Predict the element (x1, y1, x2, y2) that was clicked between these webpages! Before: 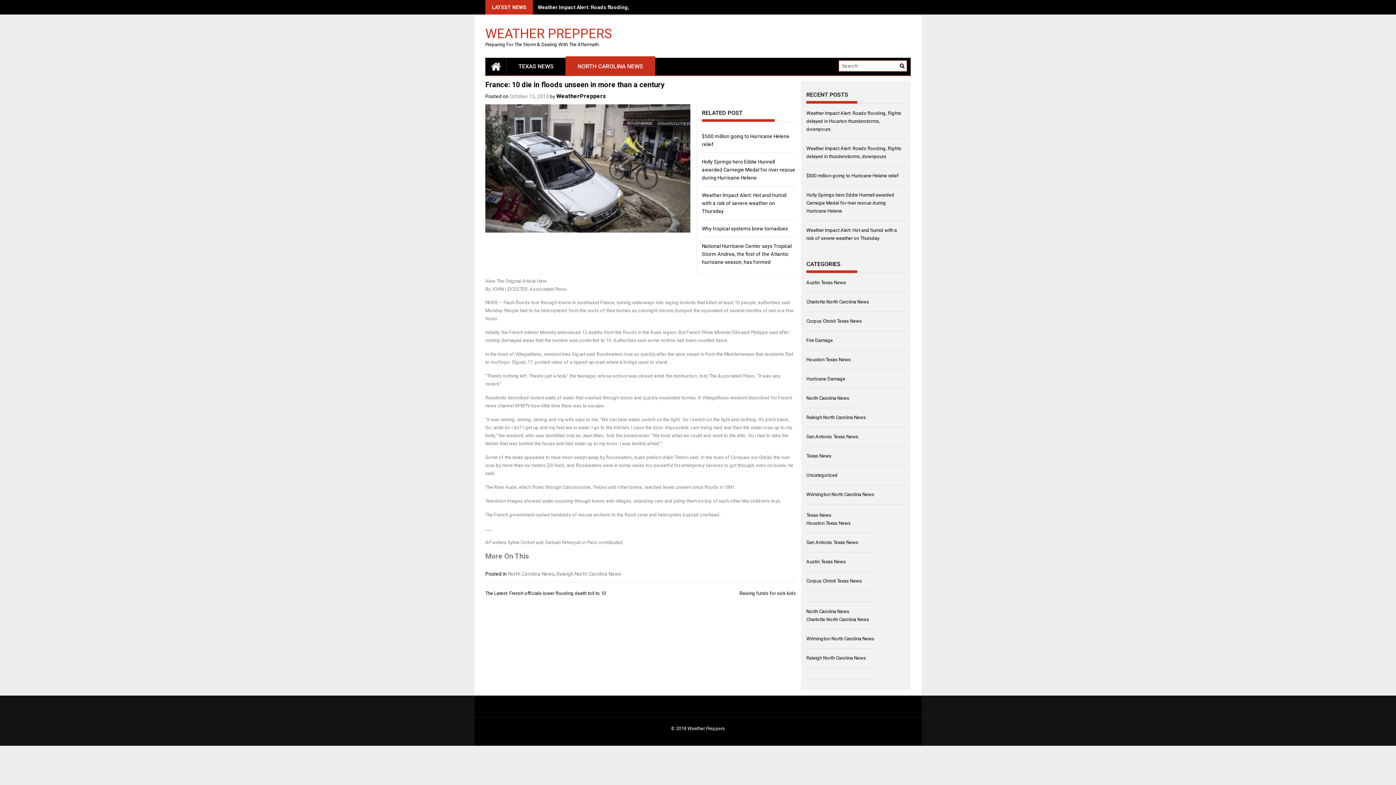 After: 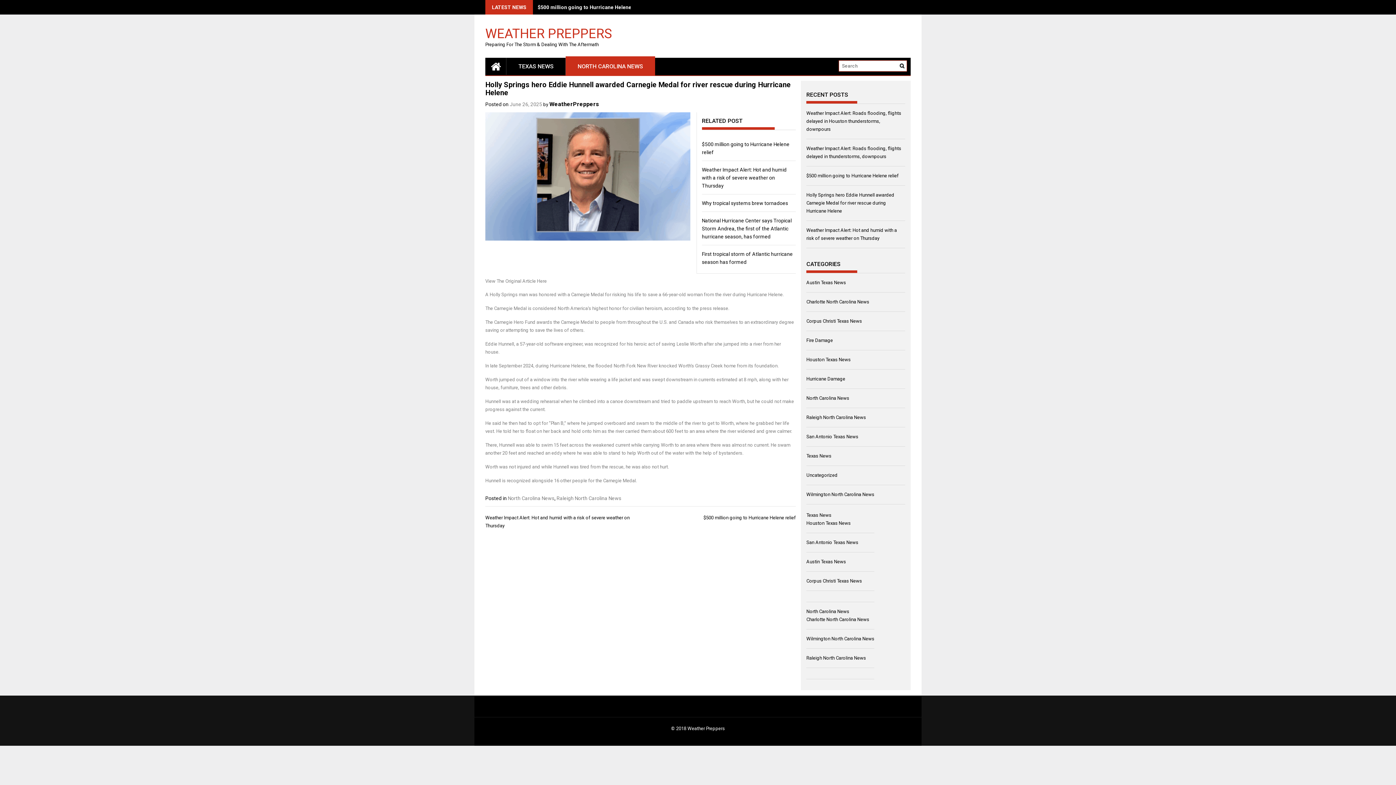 Action: label: Holly Springs hero Eddie Hunnell awarded Carnegie Medal for river rescue during Hurricane Helene bbox: (702, 158, 795, 180)